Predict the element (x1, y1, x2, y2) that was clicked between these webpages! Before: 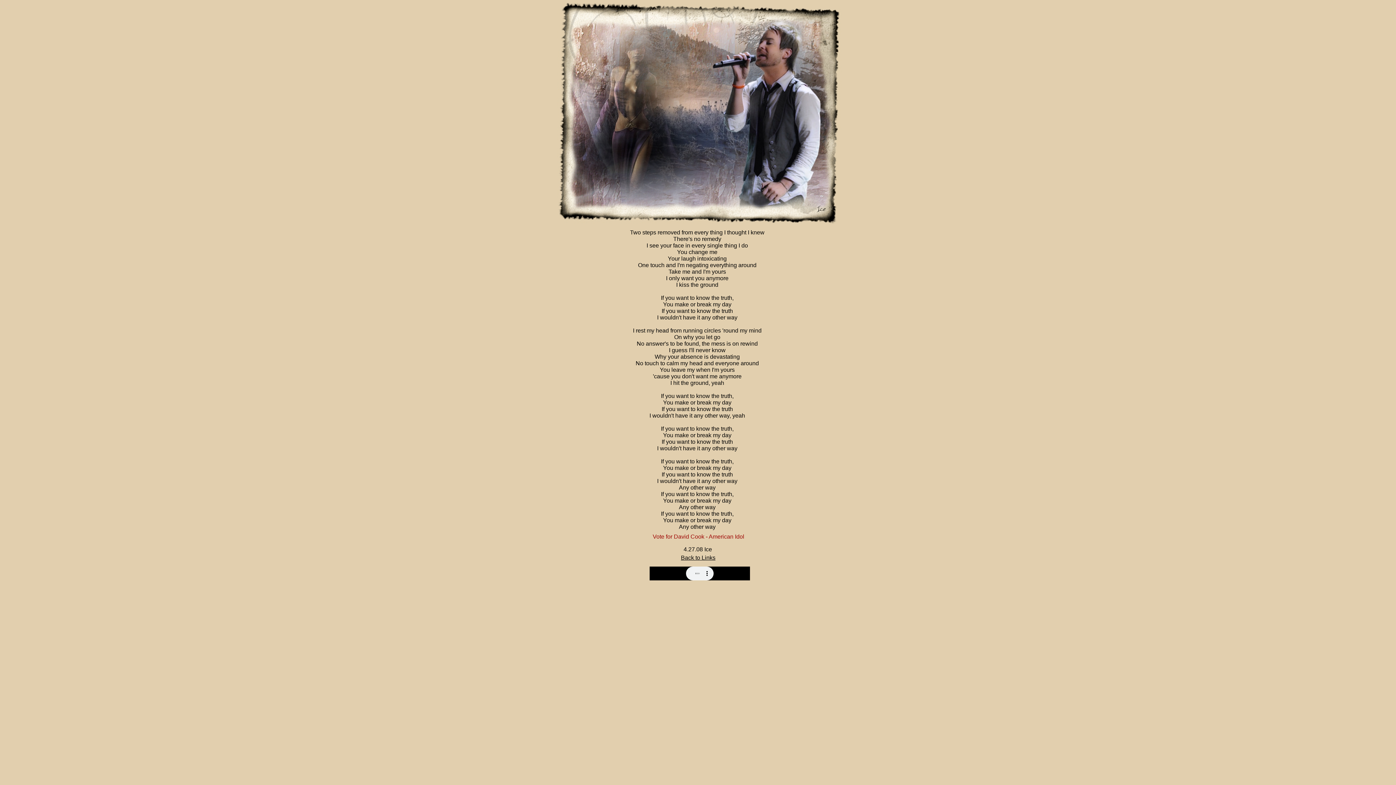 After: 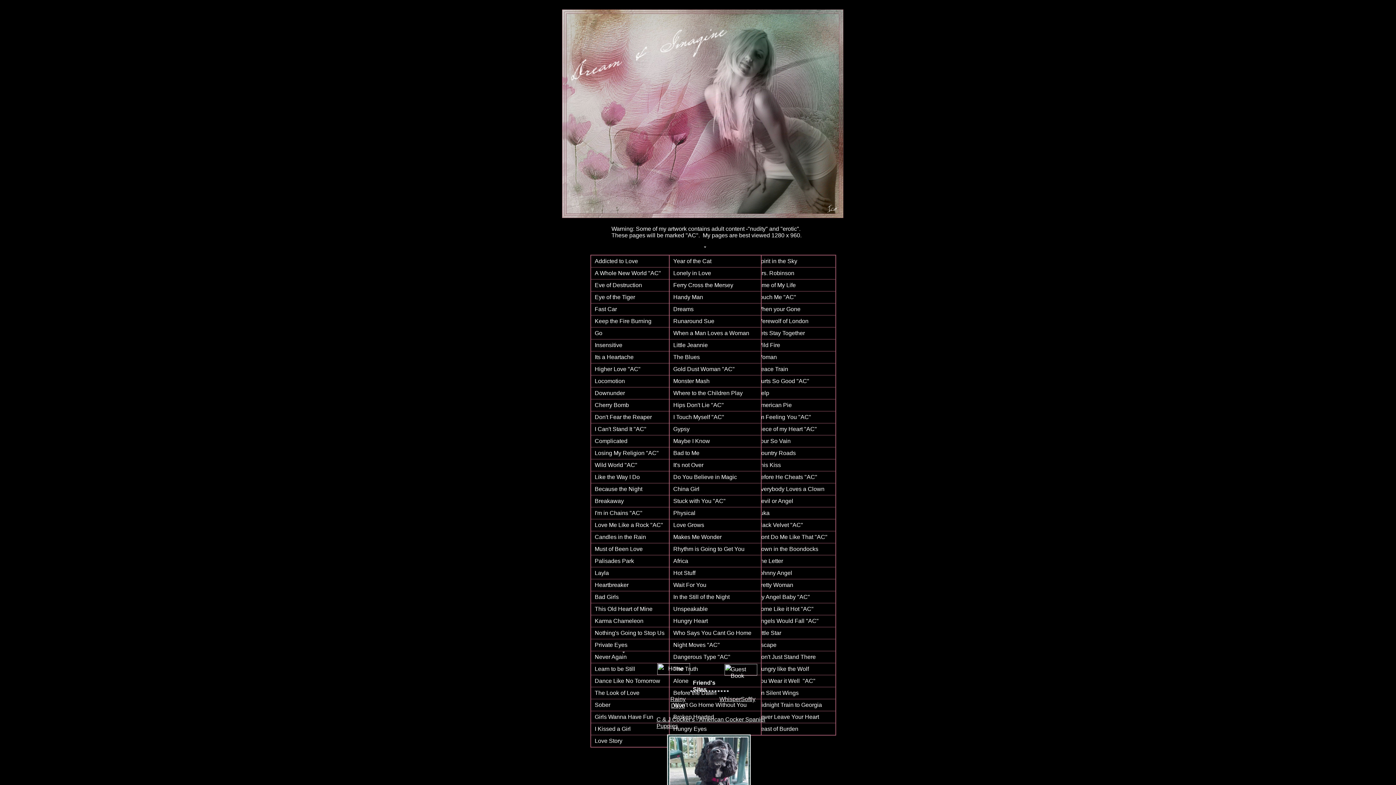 Action: bbox: (681, 554, 715, 561) label: Back to Links